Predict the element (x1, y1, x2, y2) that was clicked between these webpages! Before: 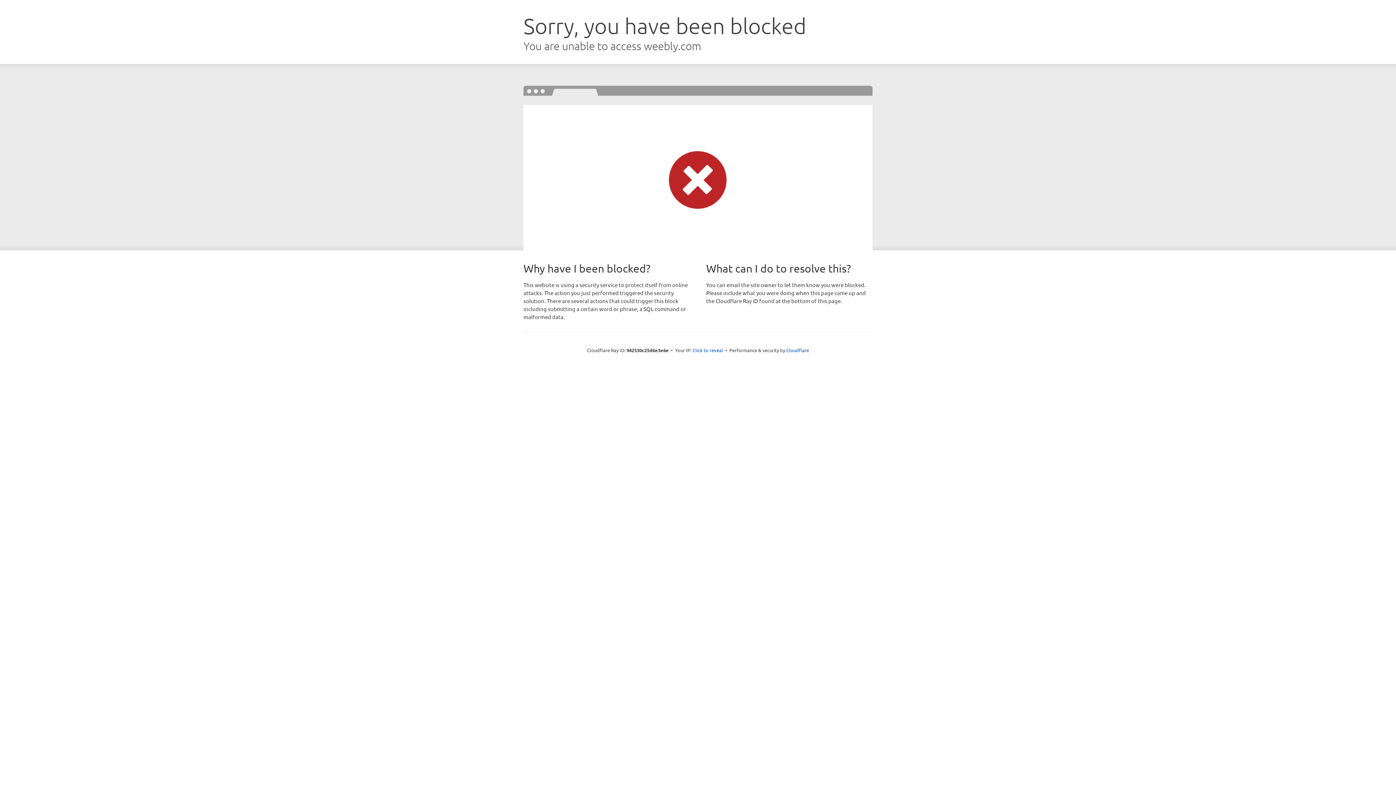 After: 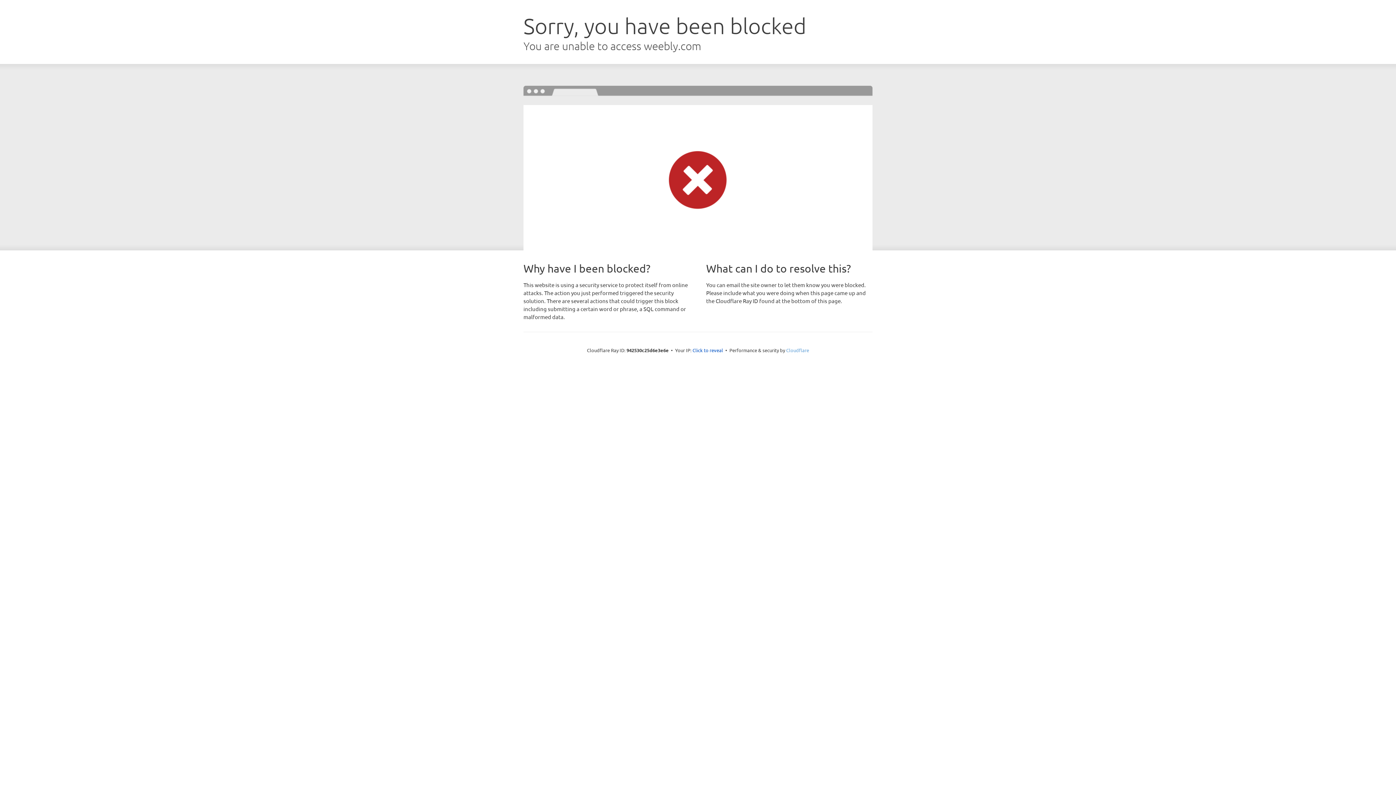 Action: label: Cloudflare bbox: (786, 347, 809, 353)